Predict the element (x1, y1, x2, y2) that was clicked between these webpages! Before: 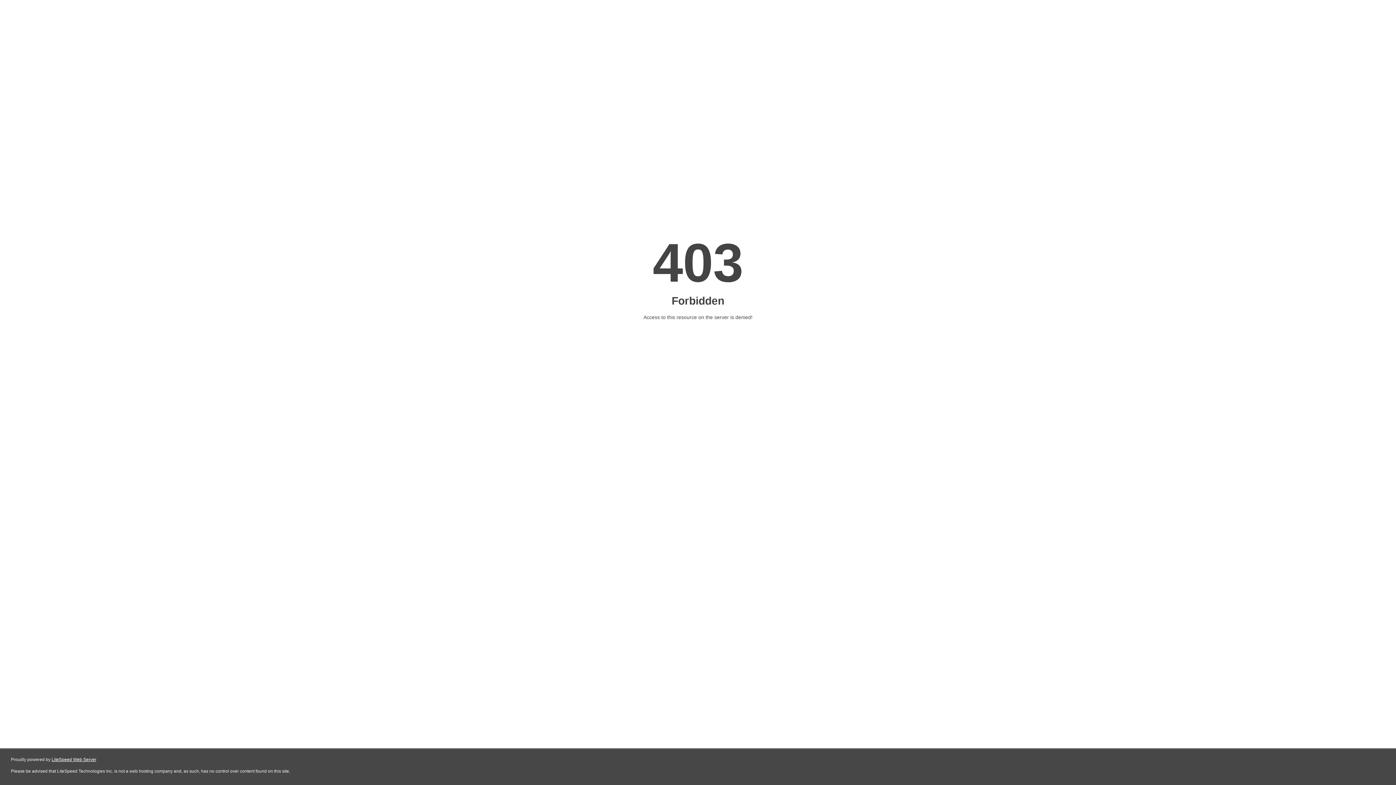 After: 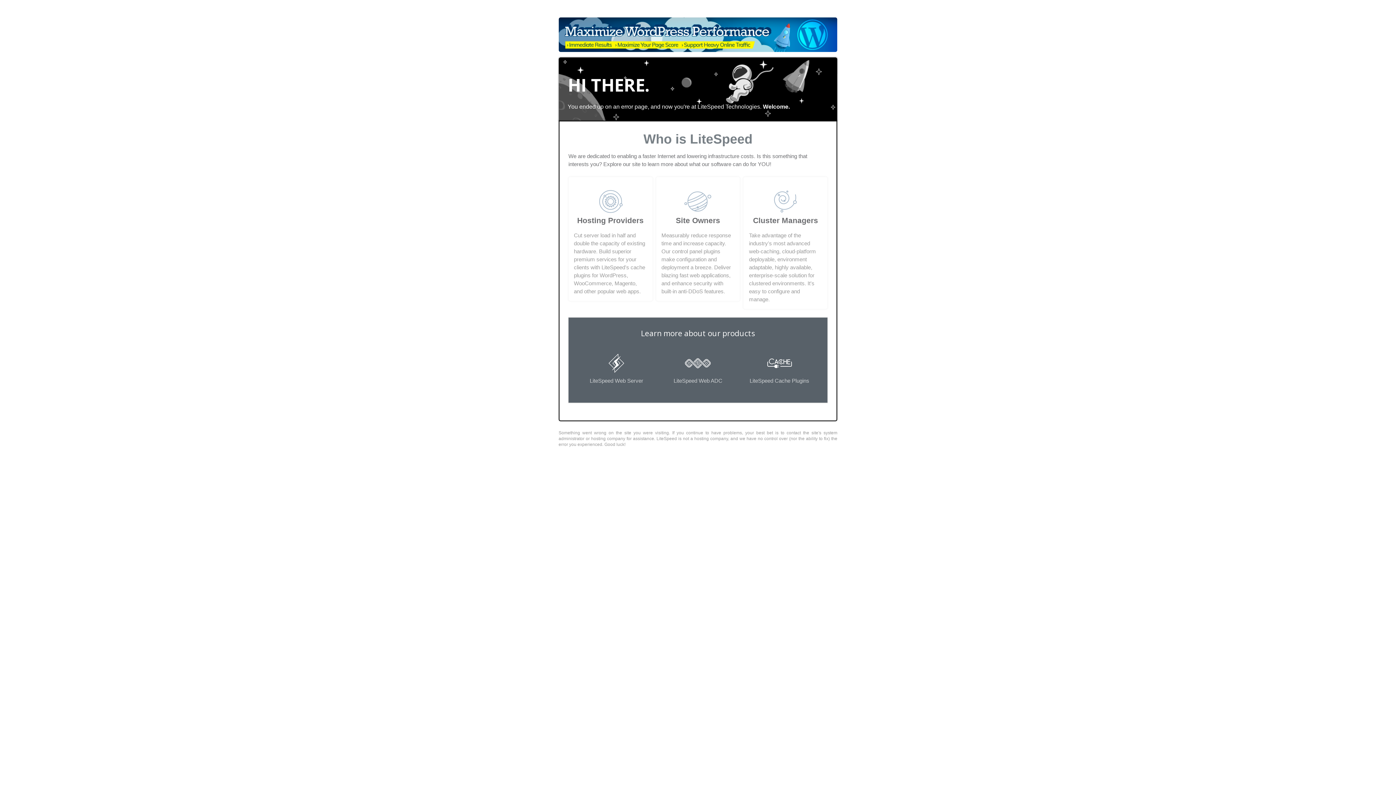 Action: label: LiteSpeed Web Server bbox: (51, 757, 96, 762)